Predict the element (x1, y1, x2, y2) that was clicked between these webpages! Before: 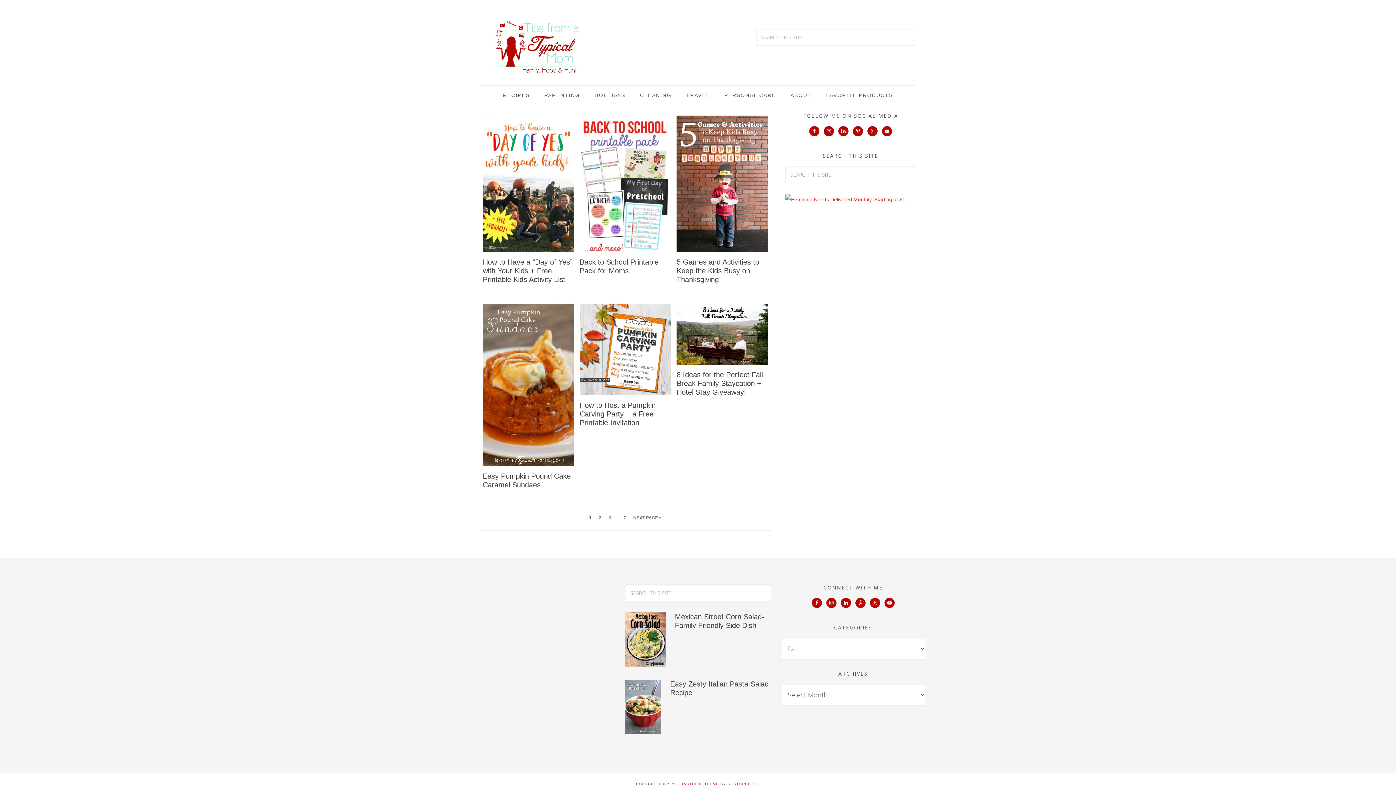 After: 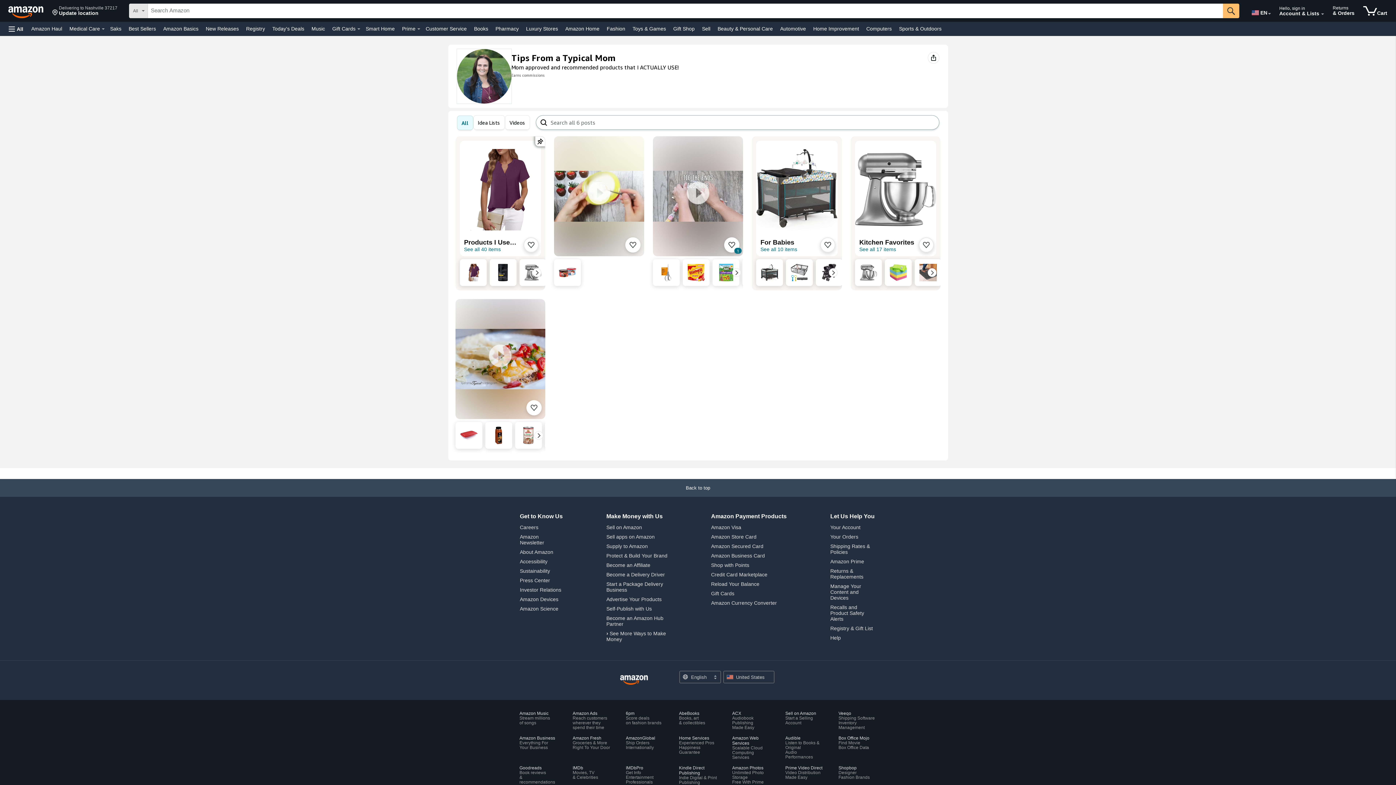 Action: bbox: (819, 85, 900, 105) label: FAVORITE PRODUCTS